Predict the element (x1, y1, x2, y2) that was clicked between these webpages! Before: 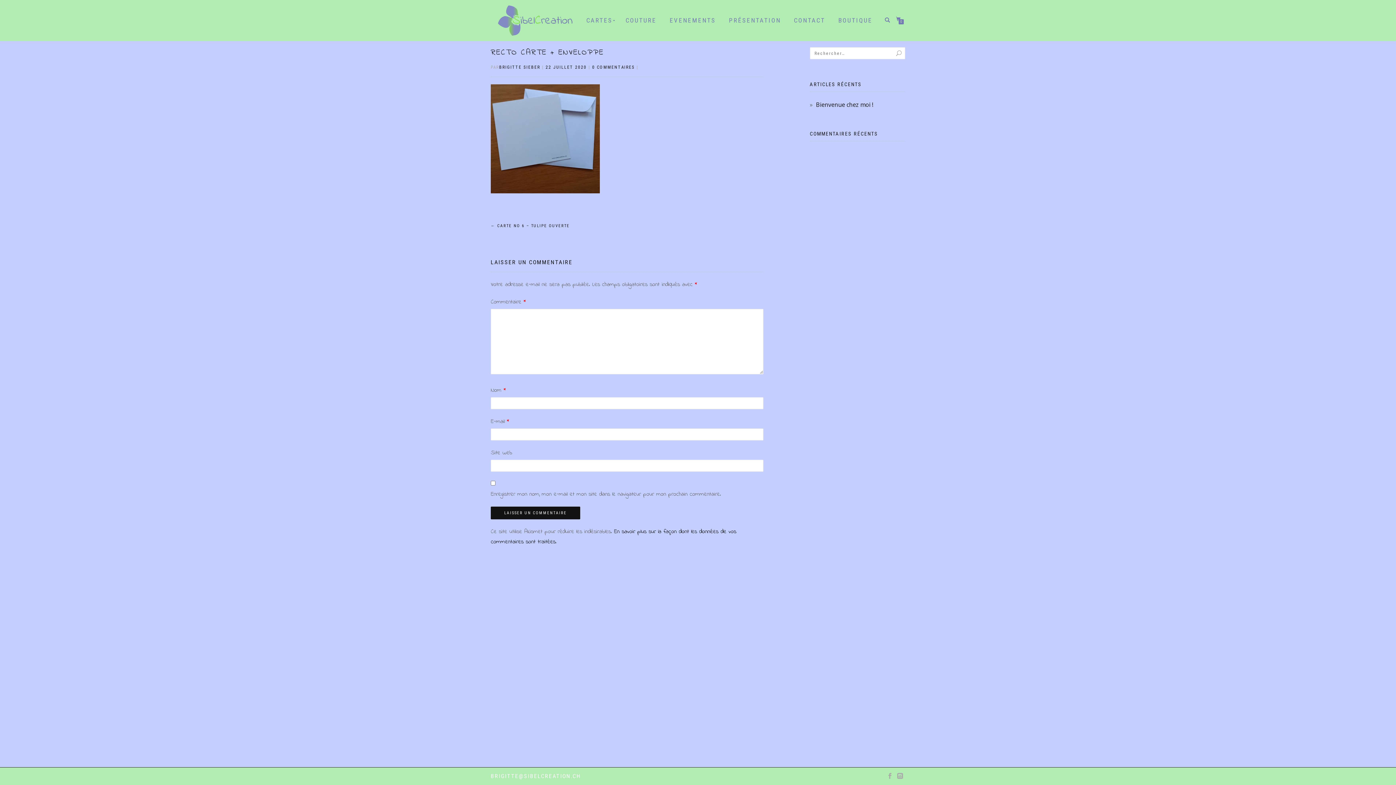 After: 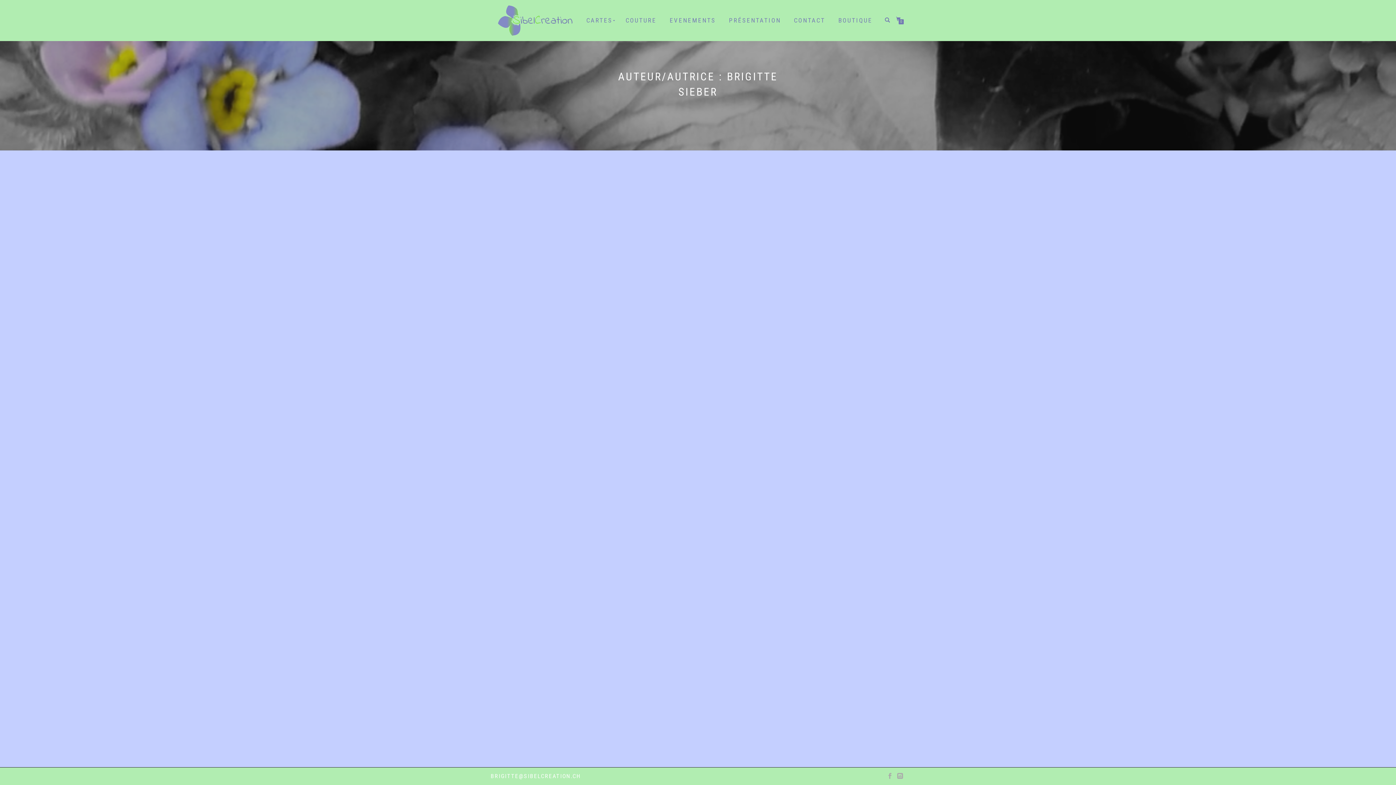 Action: bbox: (499, 64, 540, 69) label: BRIGITTE SIEBER